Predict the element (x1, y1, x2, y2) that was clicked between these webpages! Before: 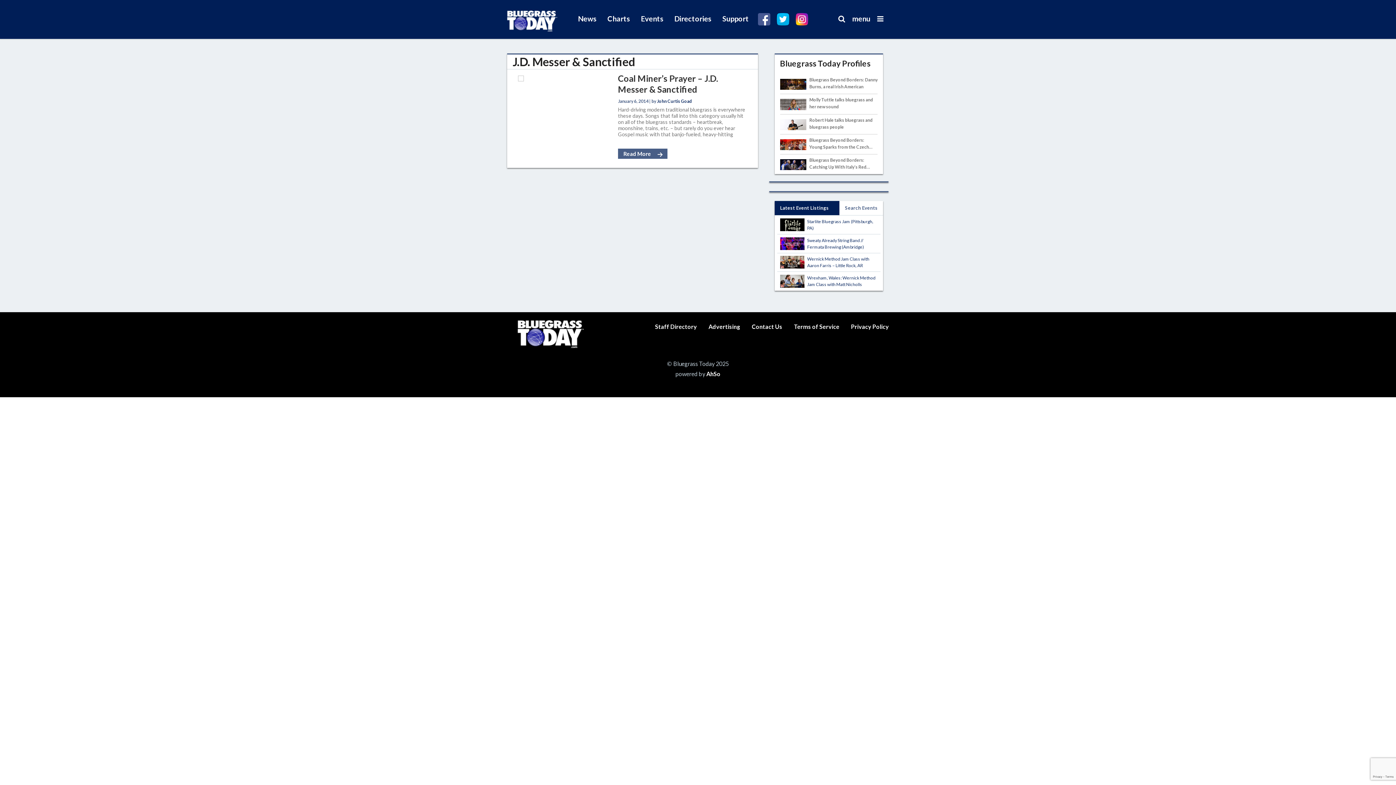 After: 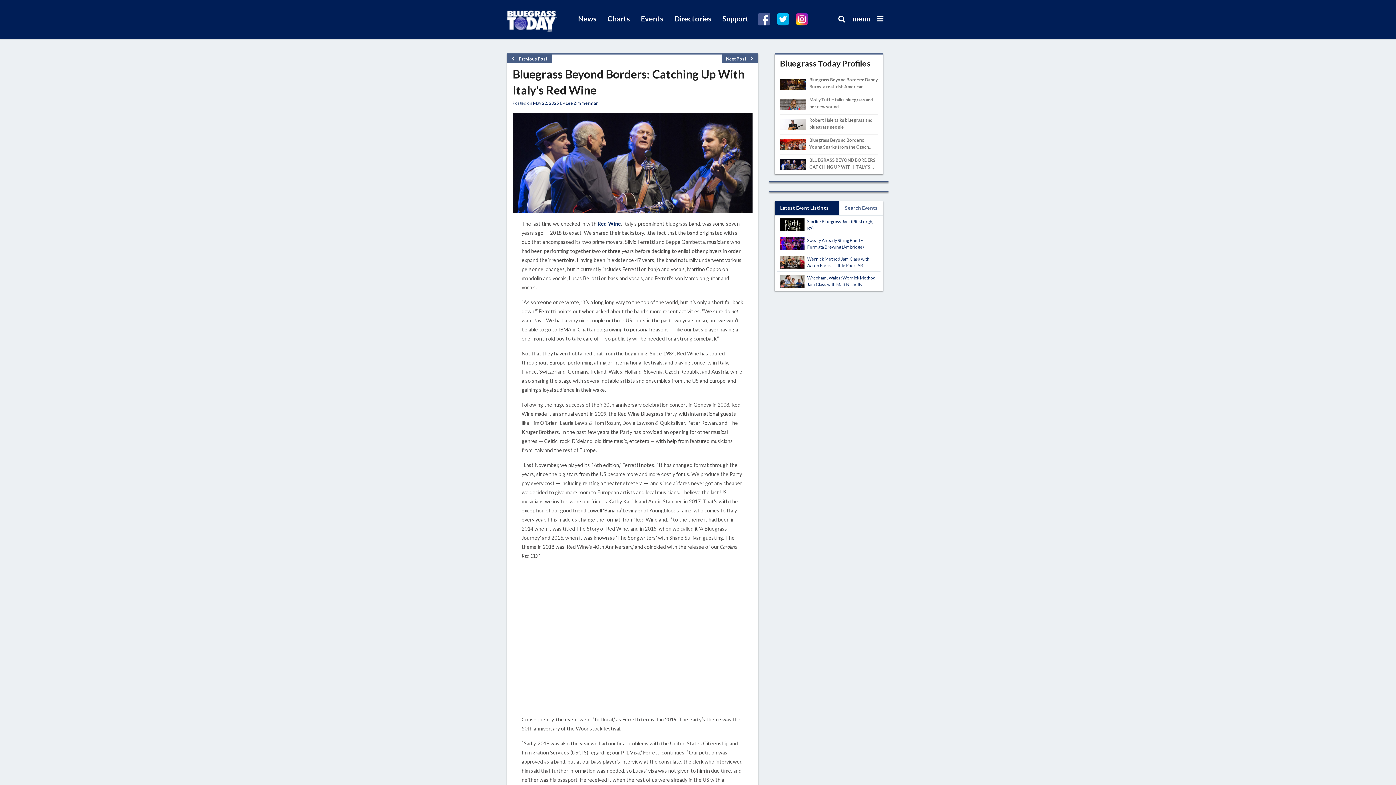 Action: bbox: (780, 159, 809, 173)